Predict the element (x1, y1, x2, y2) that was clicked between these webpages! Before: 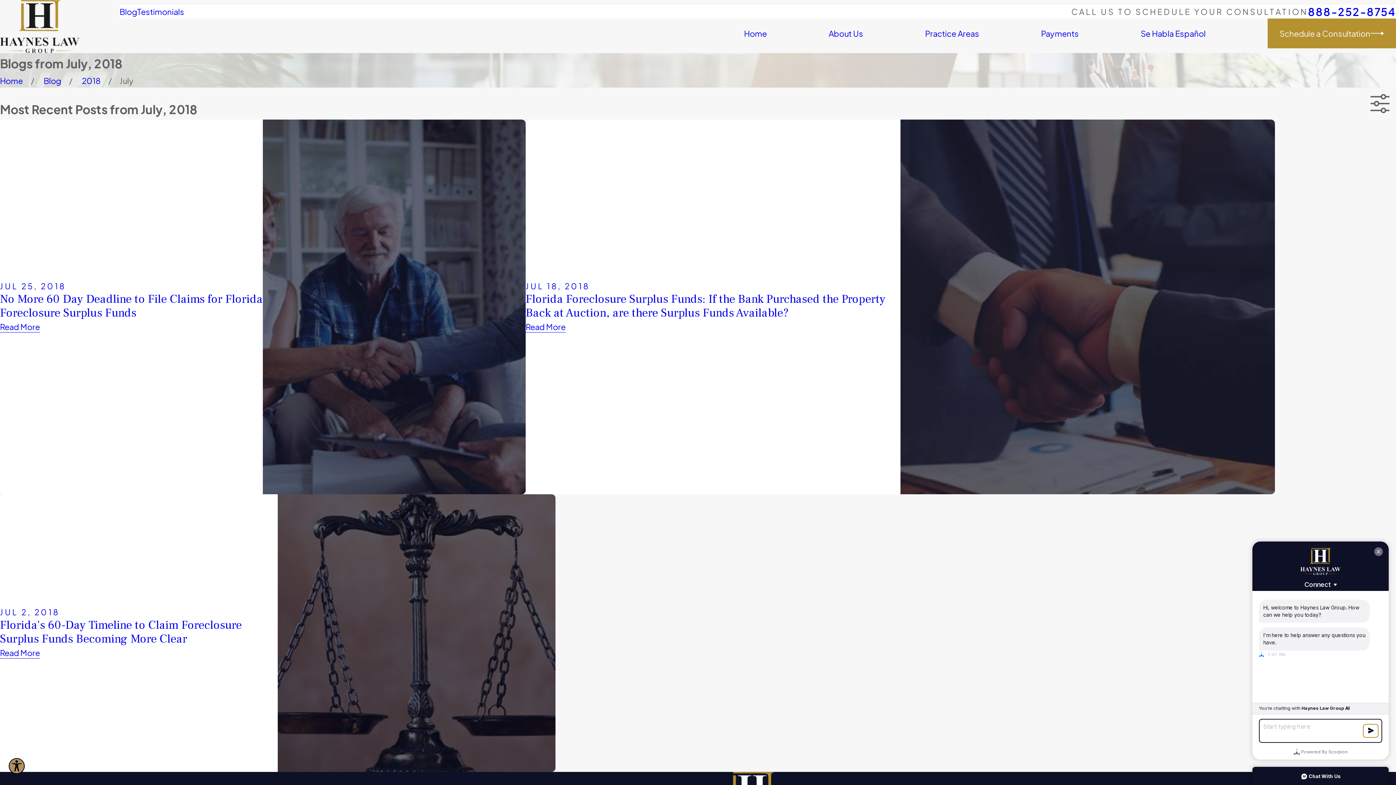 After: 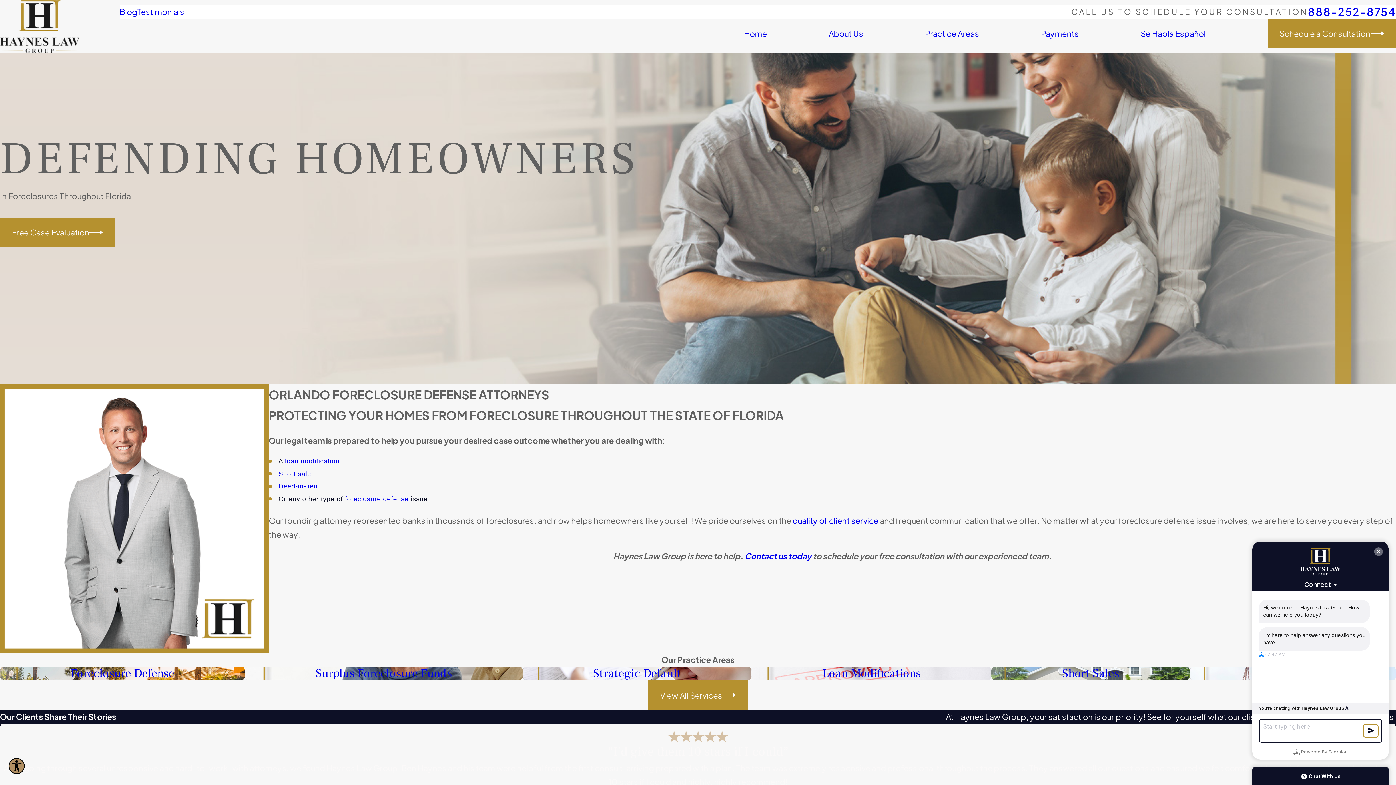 Action: bbox: (744, 26, 767, 40) label: Home